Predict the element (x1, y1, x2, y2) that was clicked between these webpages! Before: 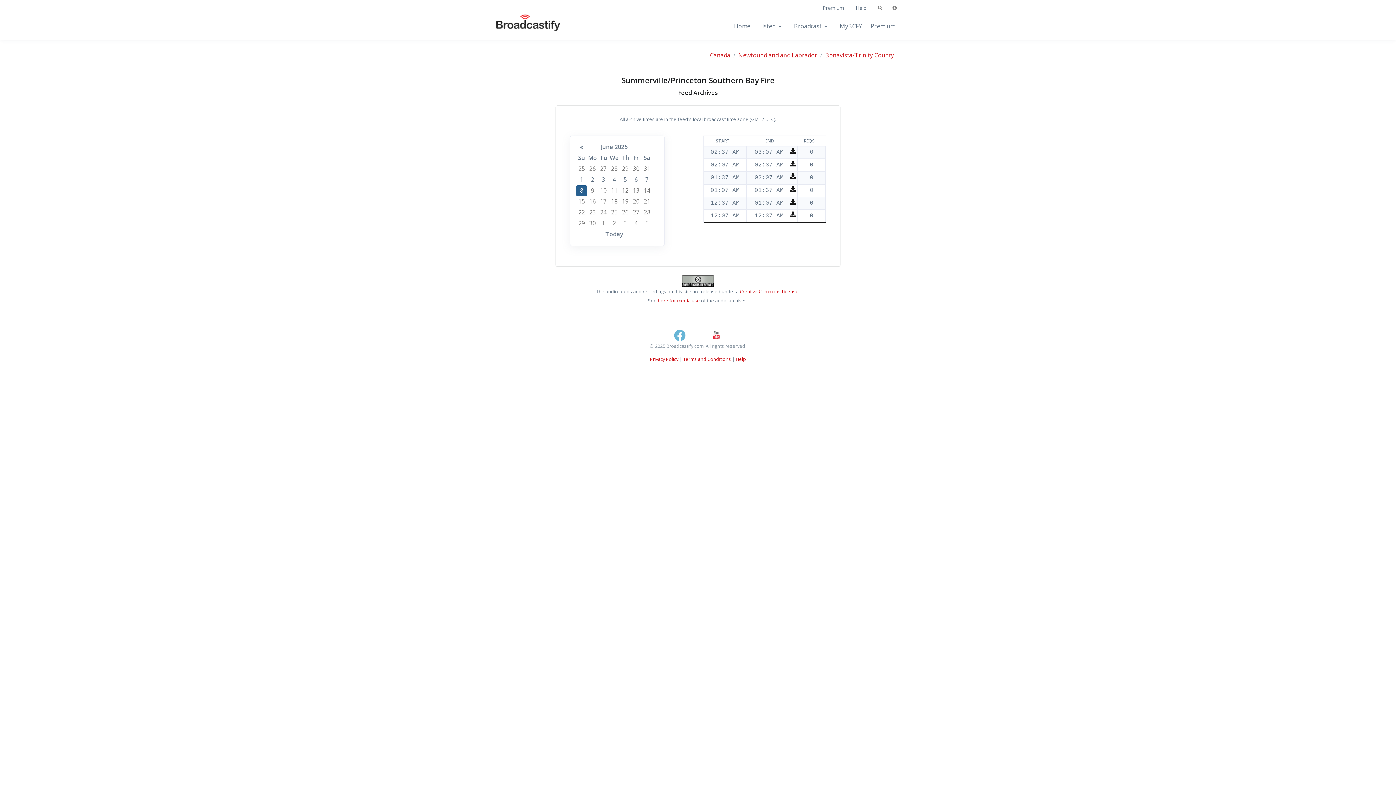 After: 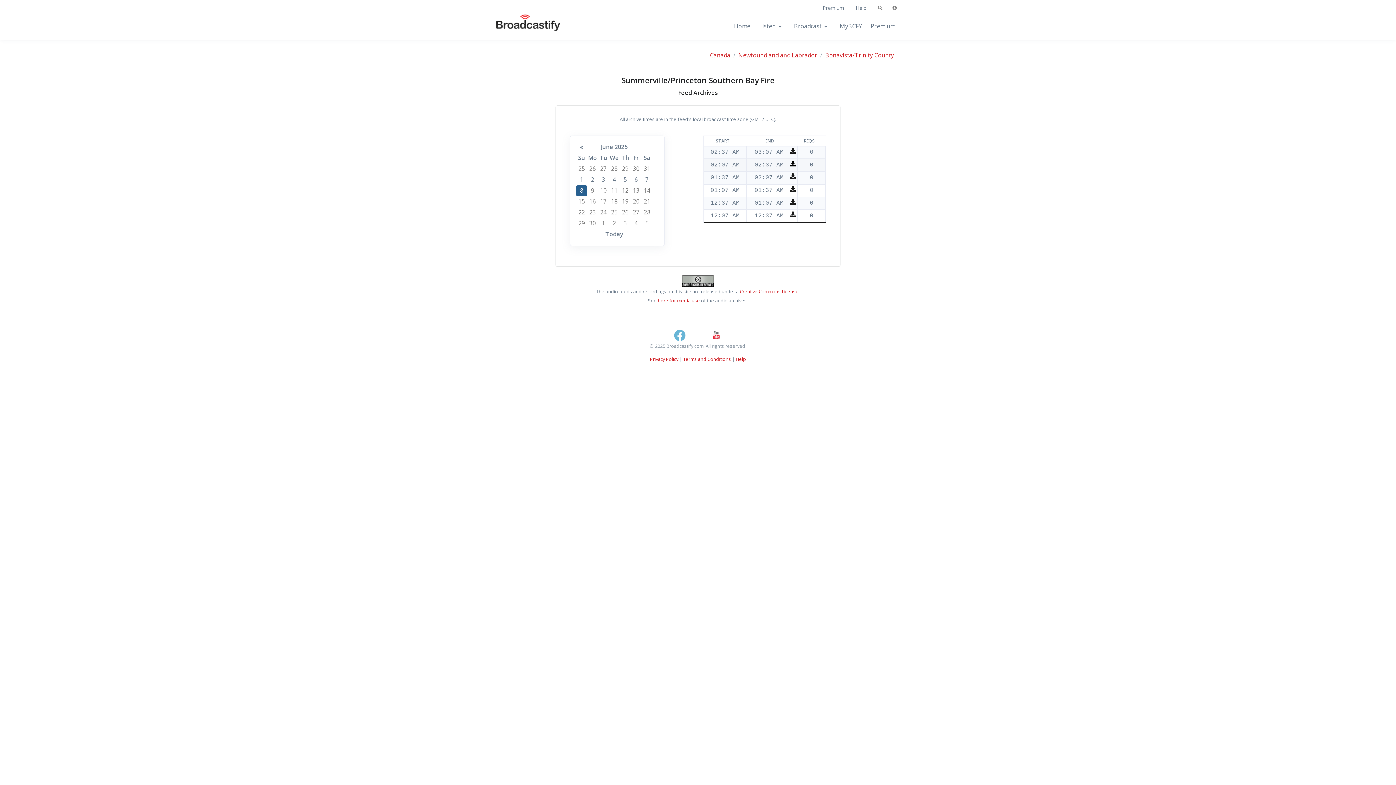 Action: bbox: (790, 160, 796, 166)